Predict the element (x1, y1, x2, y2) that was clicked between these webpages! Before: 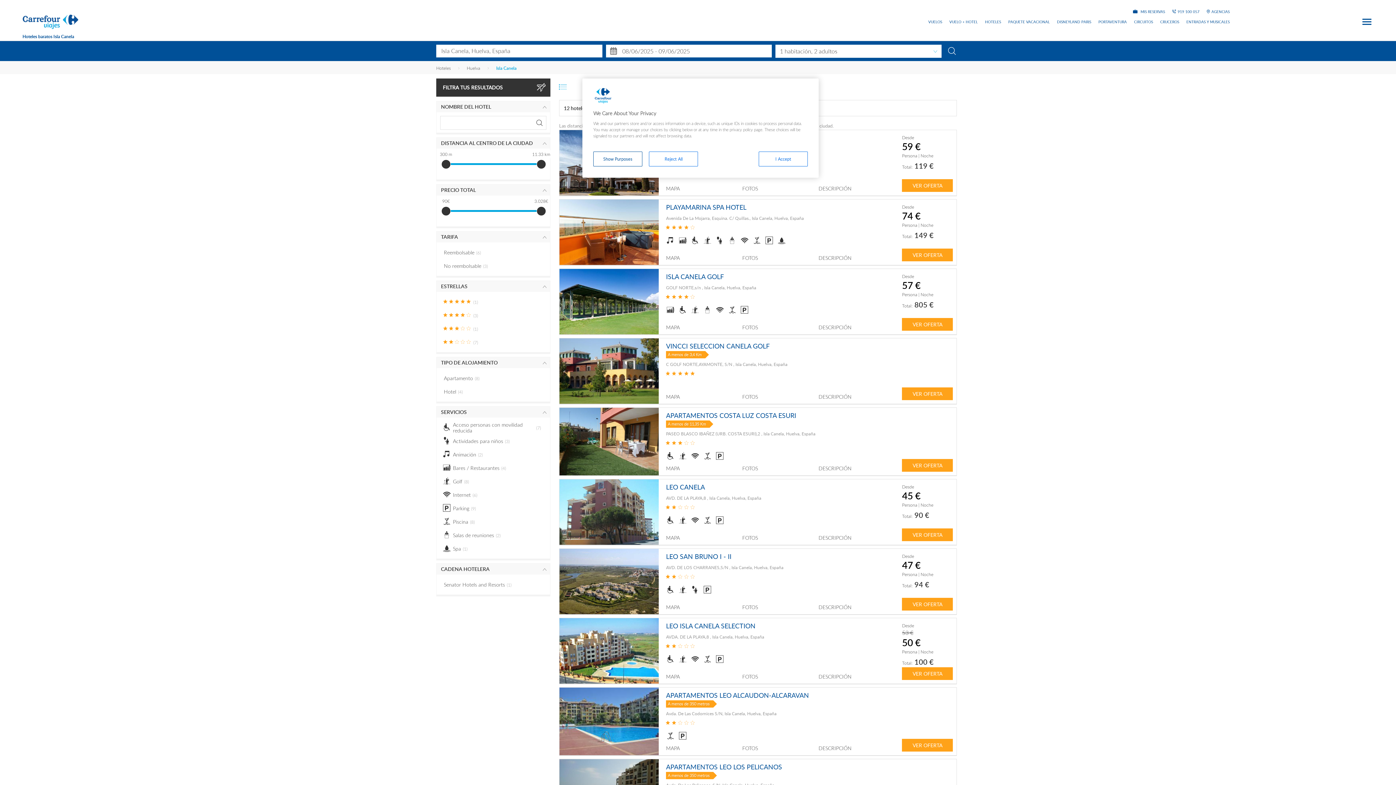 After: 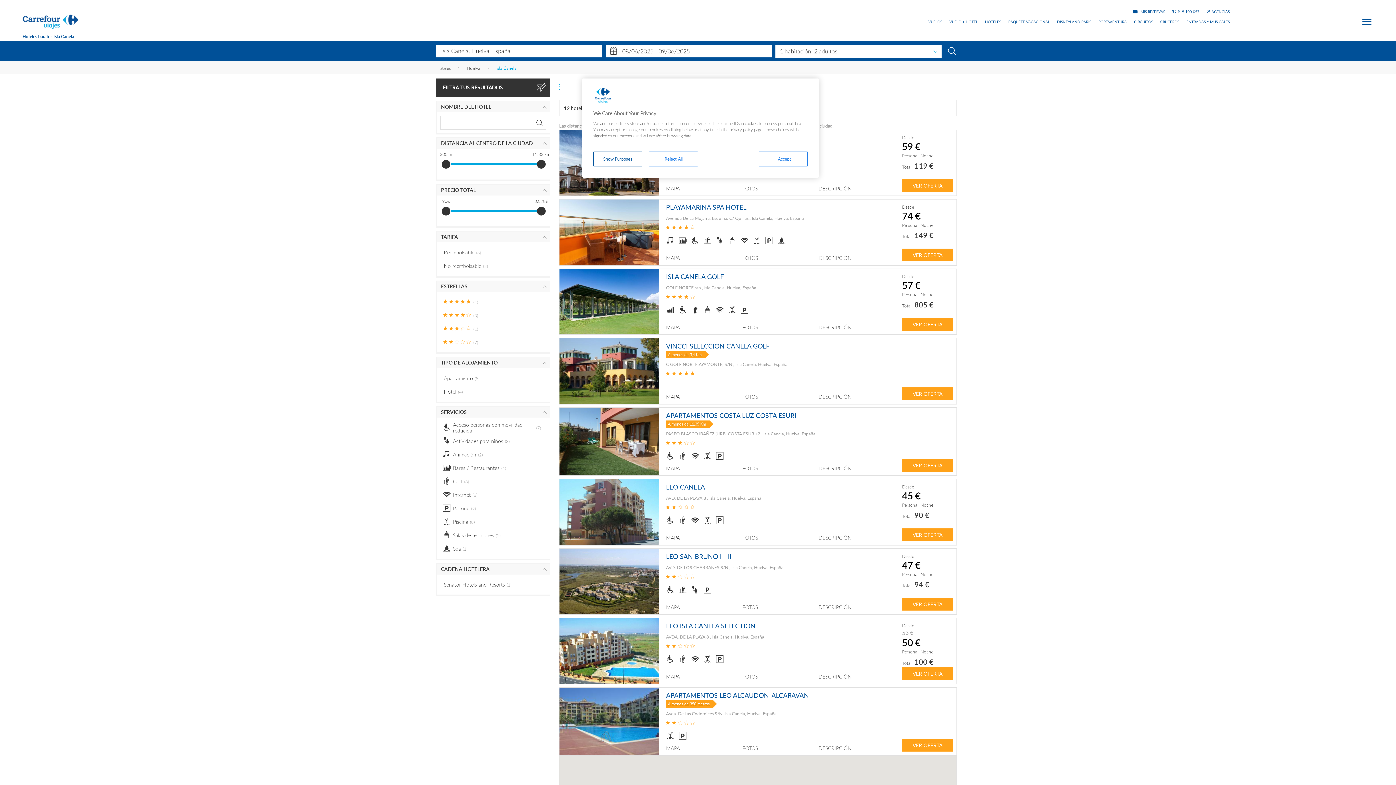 Action: label: MAPA bbox: (666, 746, 680, 751)